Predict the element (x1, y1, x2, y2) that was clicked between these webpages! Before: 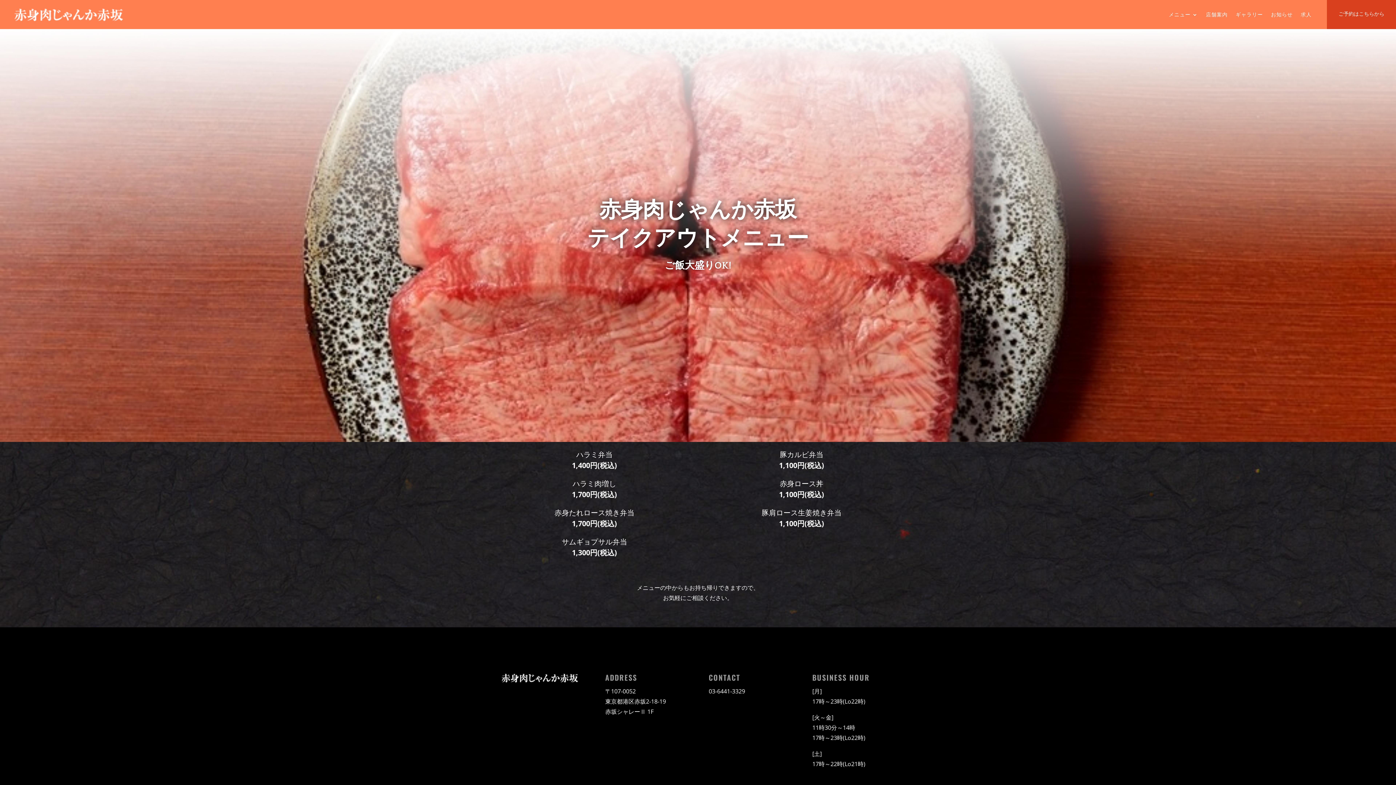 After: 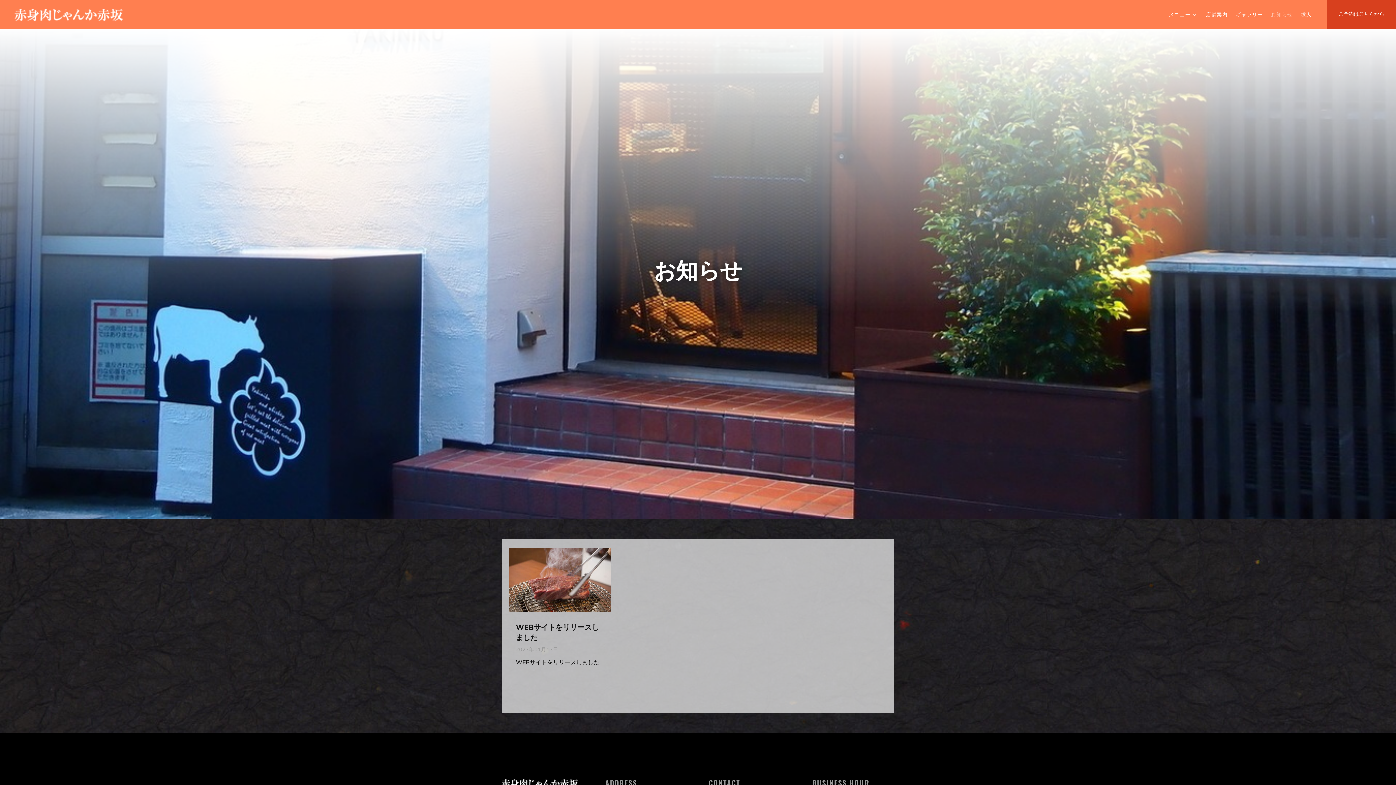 Action: label: お知らせ bbox: (1271, 0, 1293, 28)